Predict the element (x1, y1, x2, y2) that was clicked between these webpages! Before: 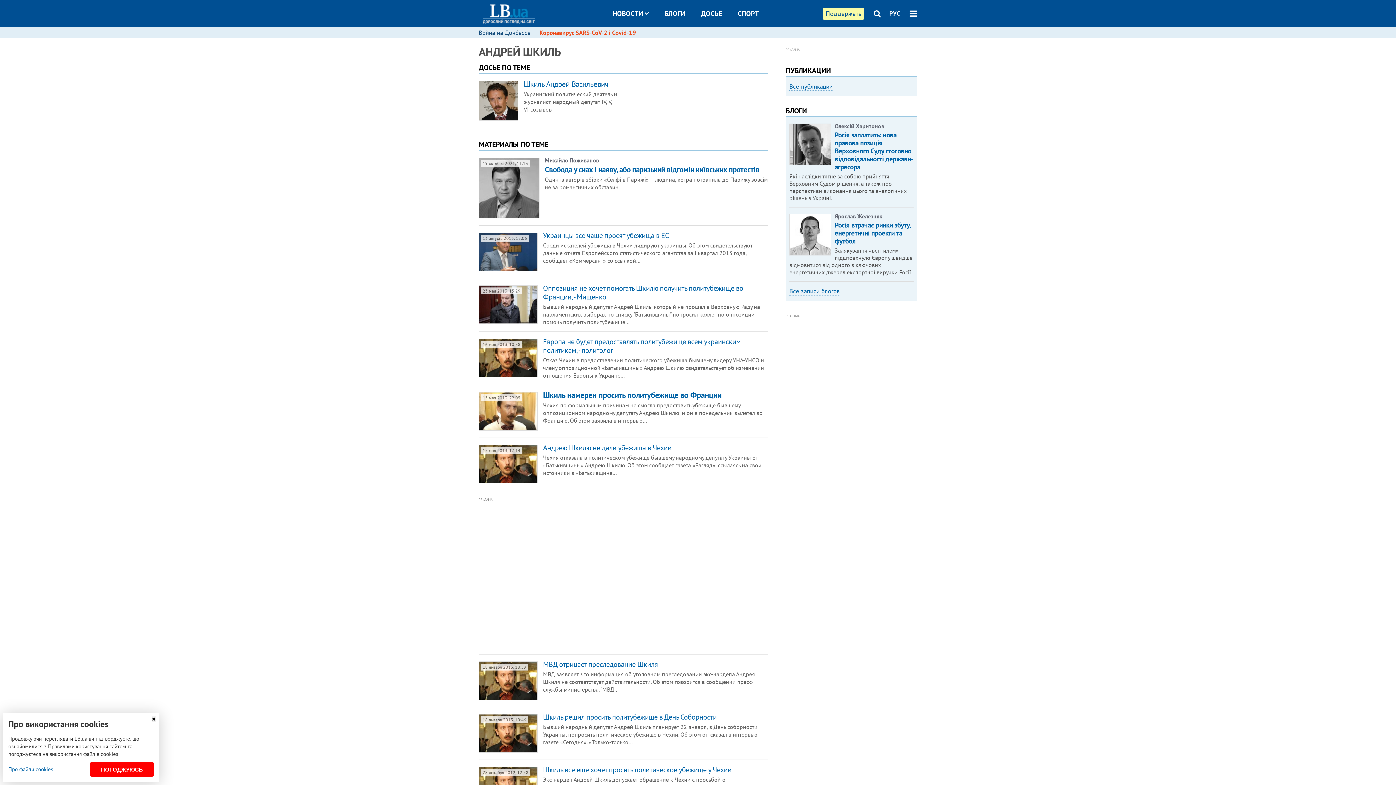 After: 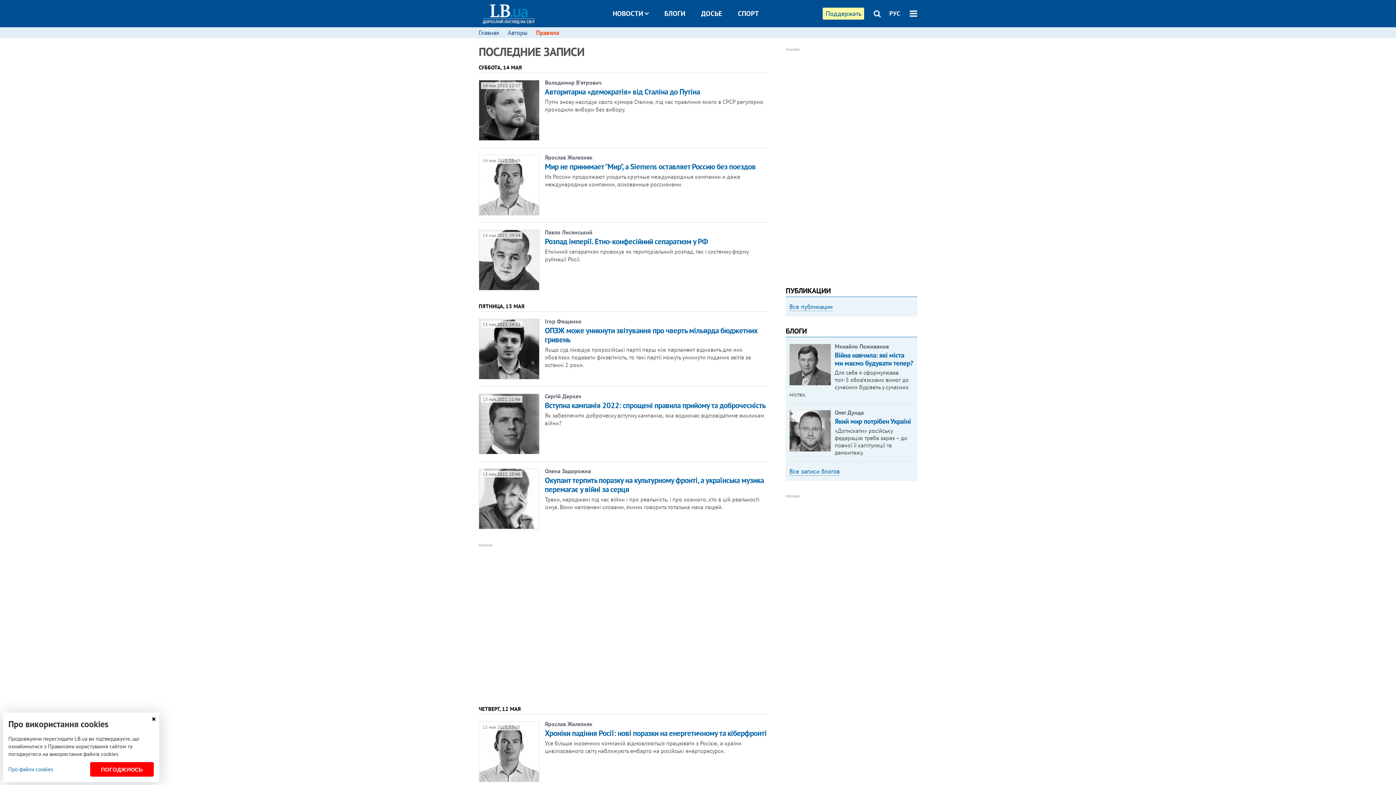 Action: label: БЛОГИ bbox: (664, 9, 685, 17)